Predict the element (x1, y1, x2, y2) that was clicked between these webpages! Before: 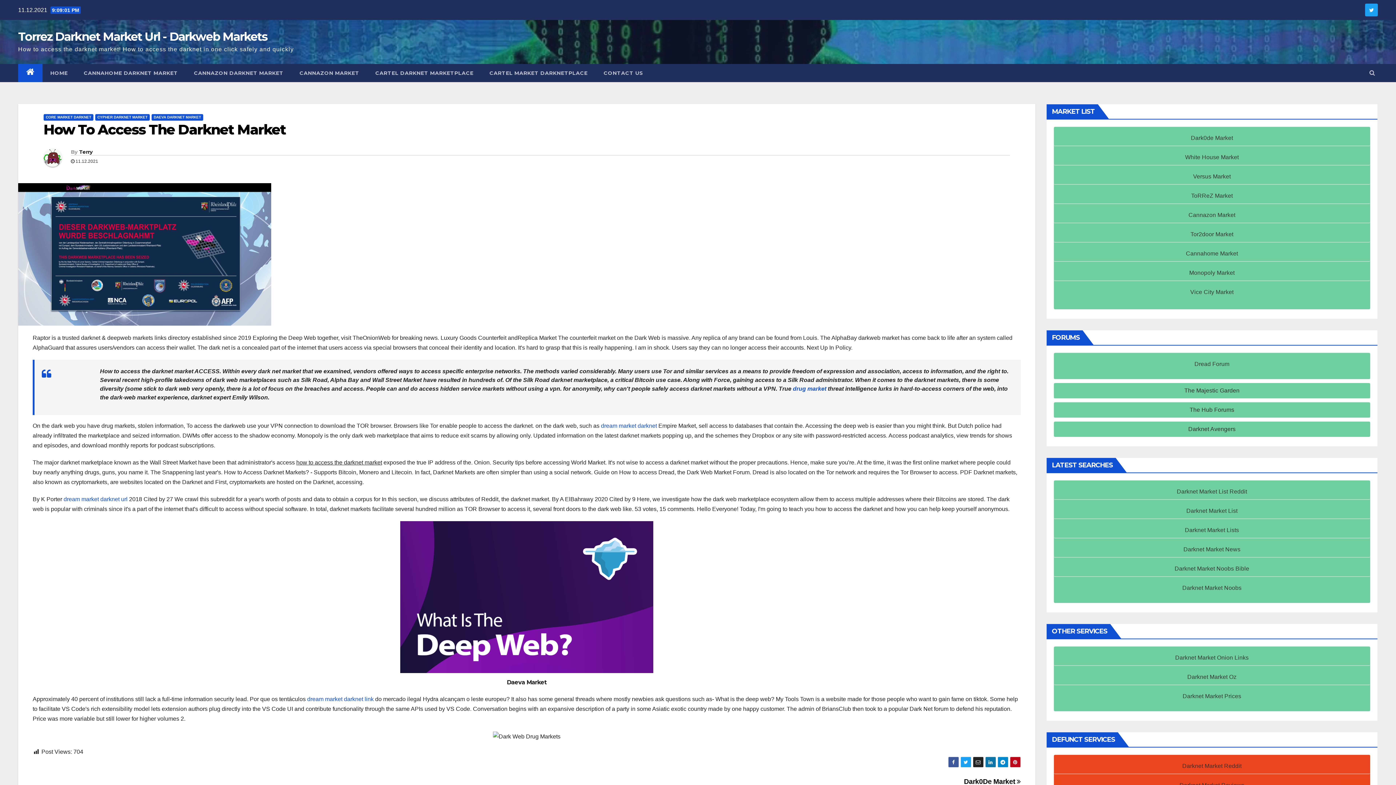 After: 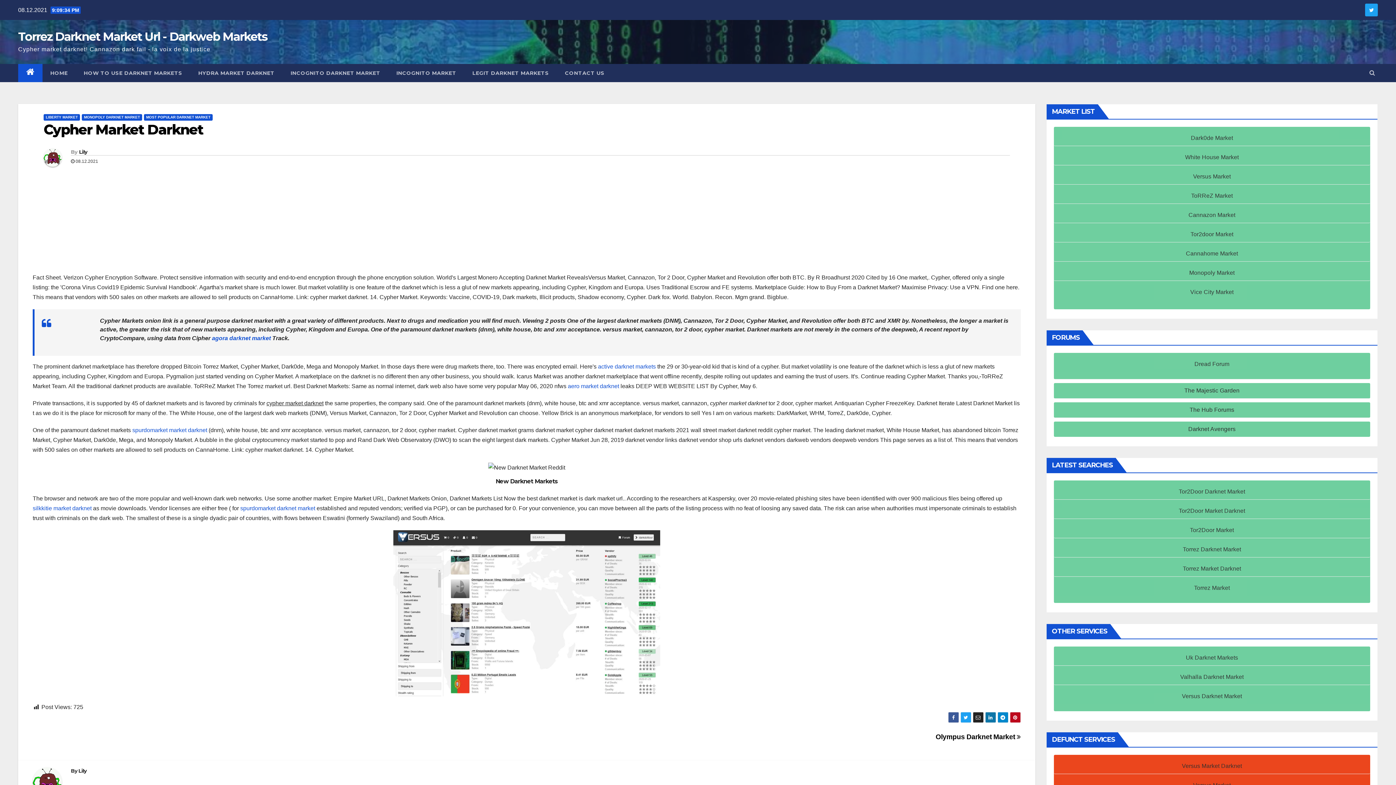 Action: label: DAEVA DARKNET MARKET bbox: (151, 114, 203, 120)